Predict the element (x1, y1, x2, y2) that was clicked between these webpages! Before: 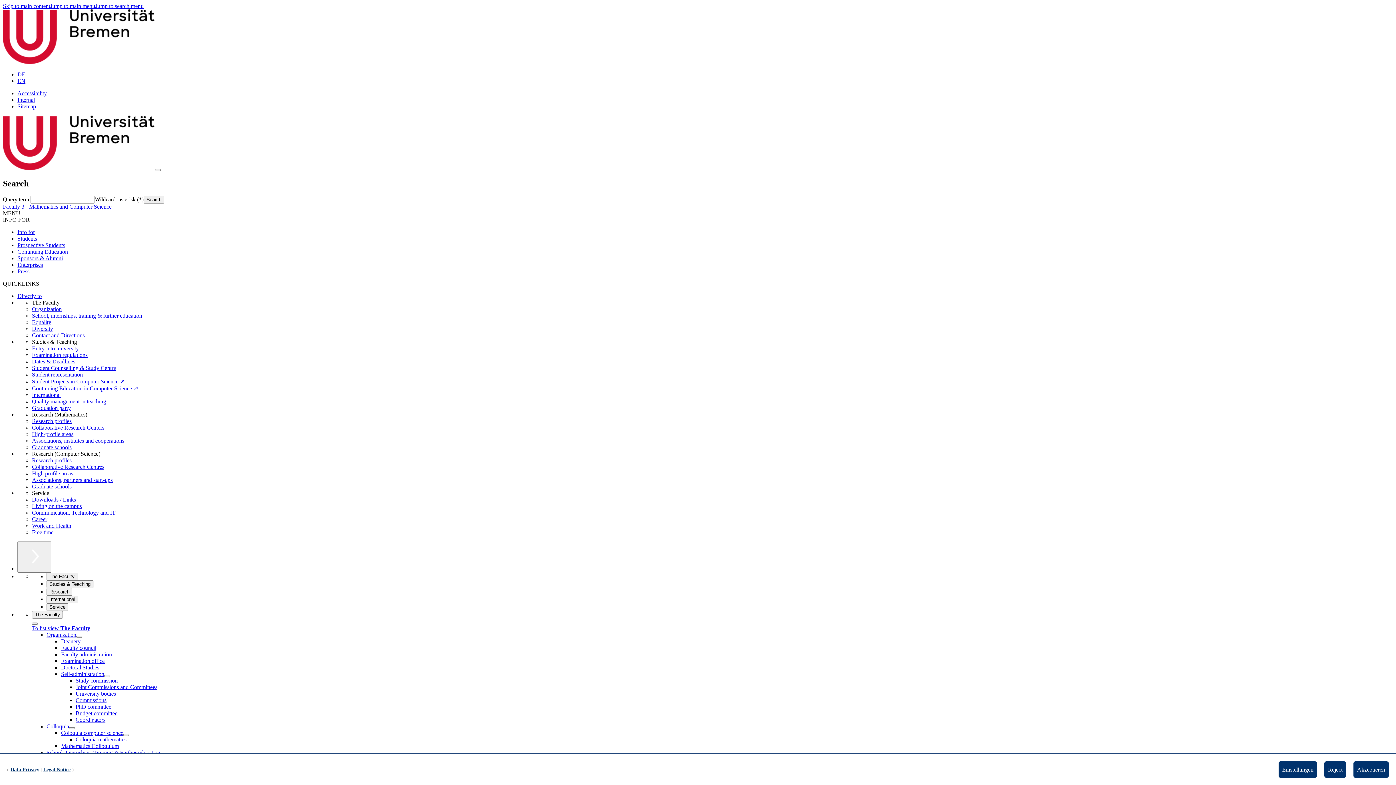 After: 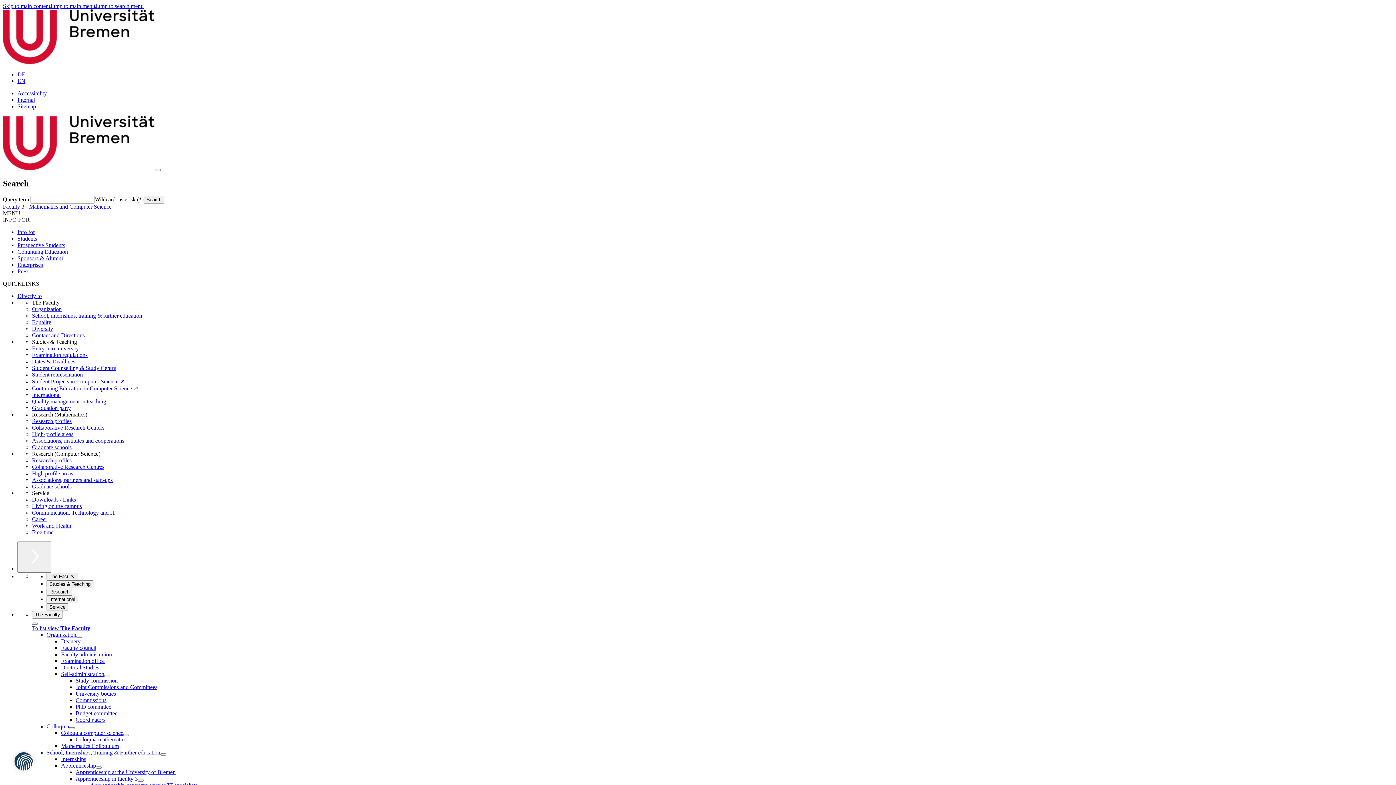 Action: label: Akzeptieren bbox: (1353, 761, 1389, 778)